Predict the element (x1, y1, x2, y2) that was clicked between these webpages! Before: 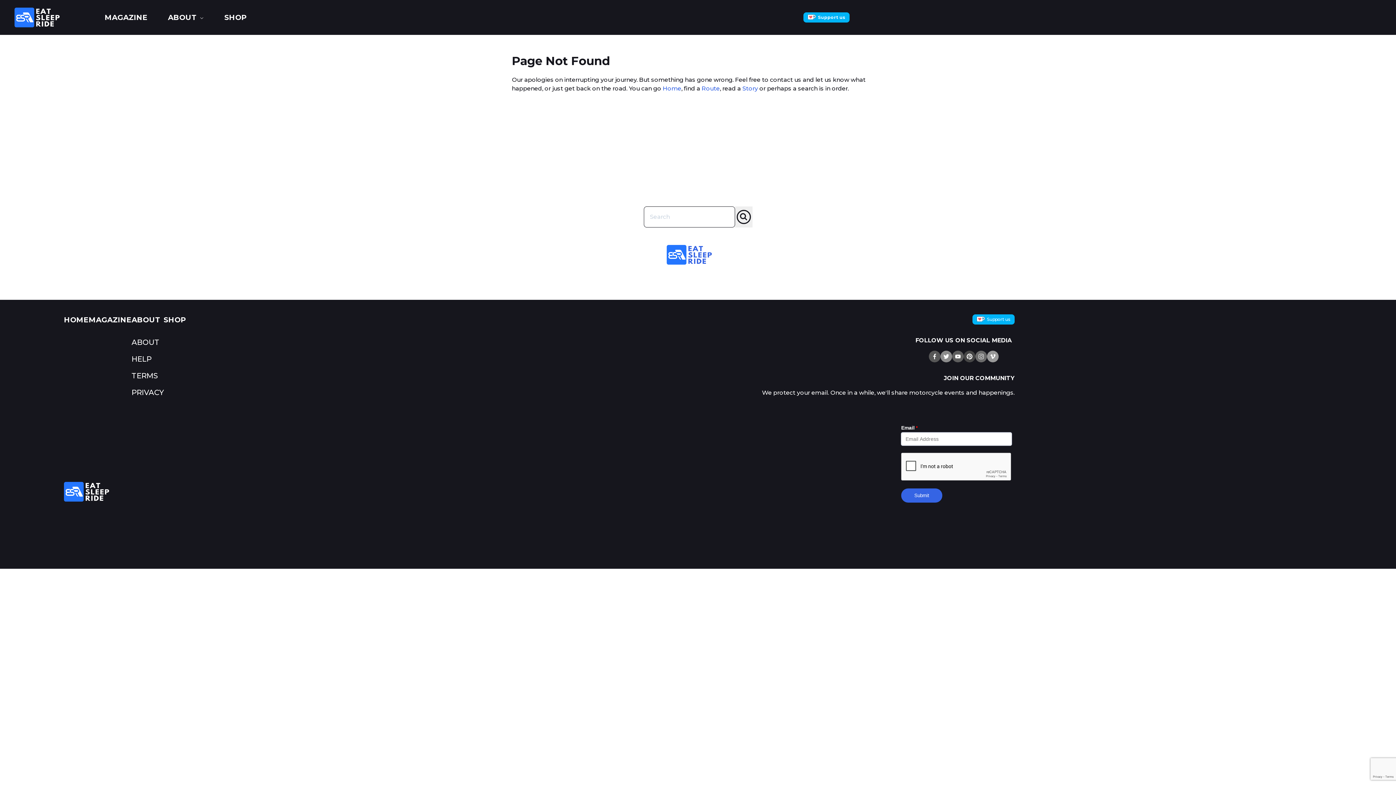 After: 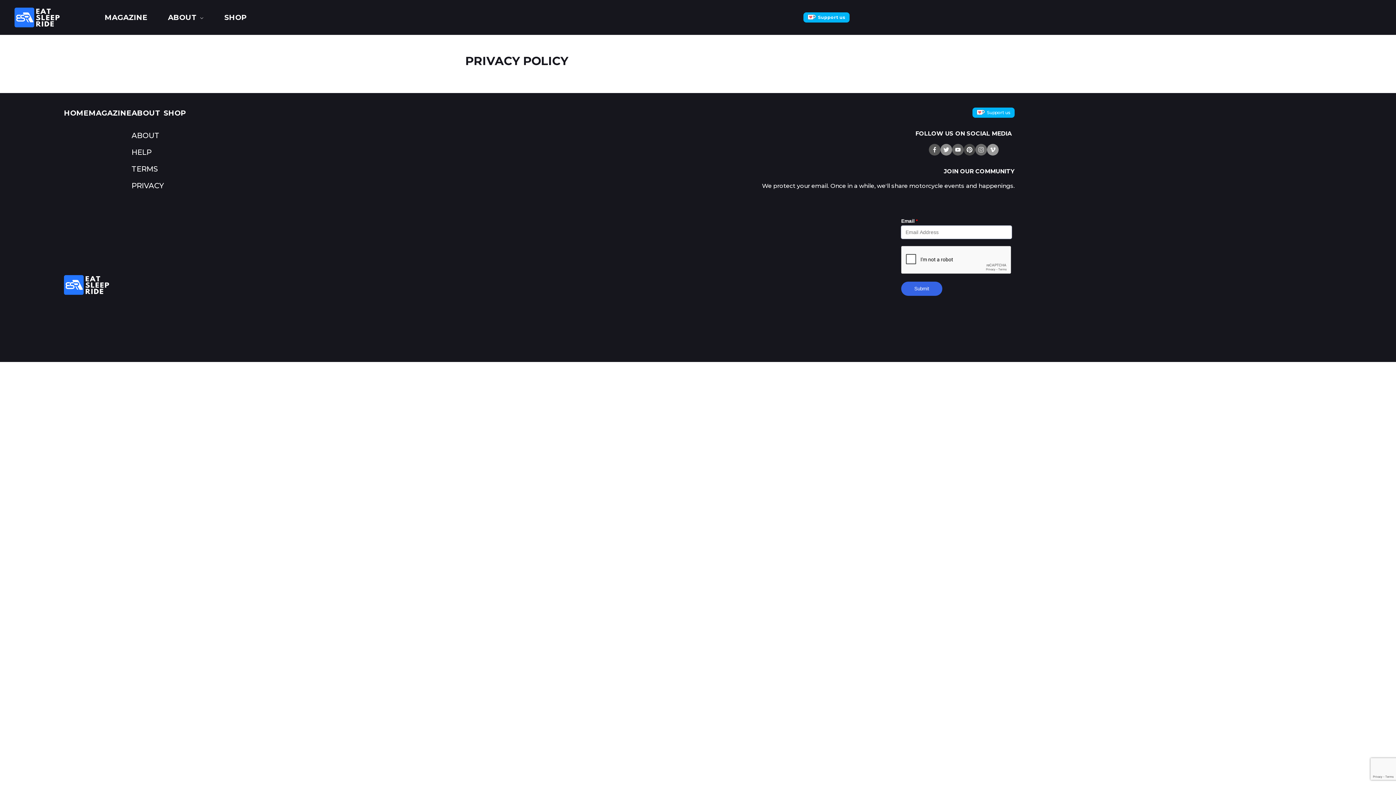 Action: label: PRIVACY bbox: (131, 388, 163, 397)